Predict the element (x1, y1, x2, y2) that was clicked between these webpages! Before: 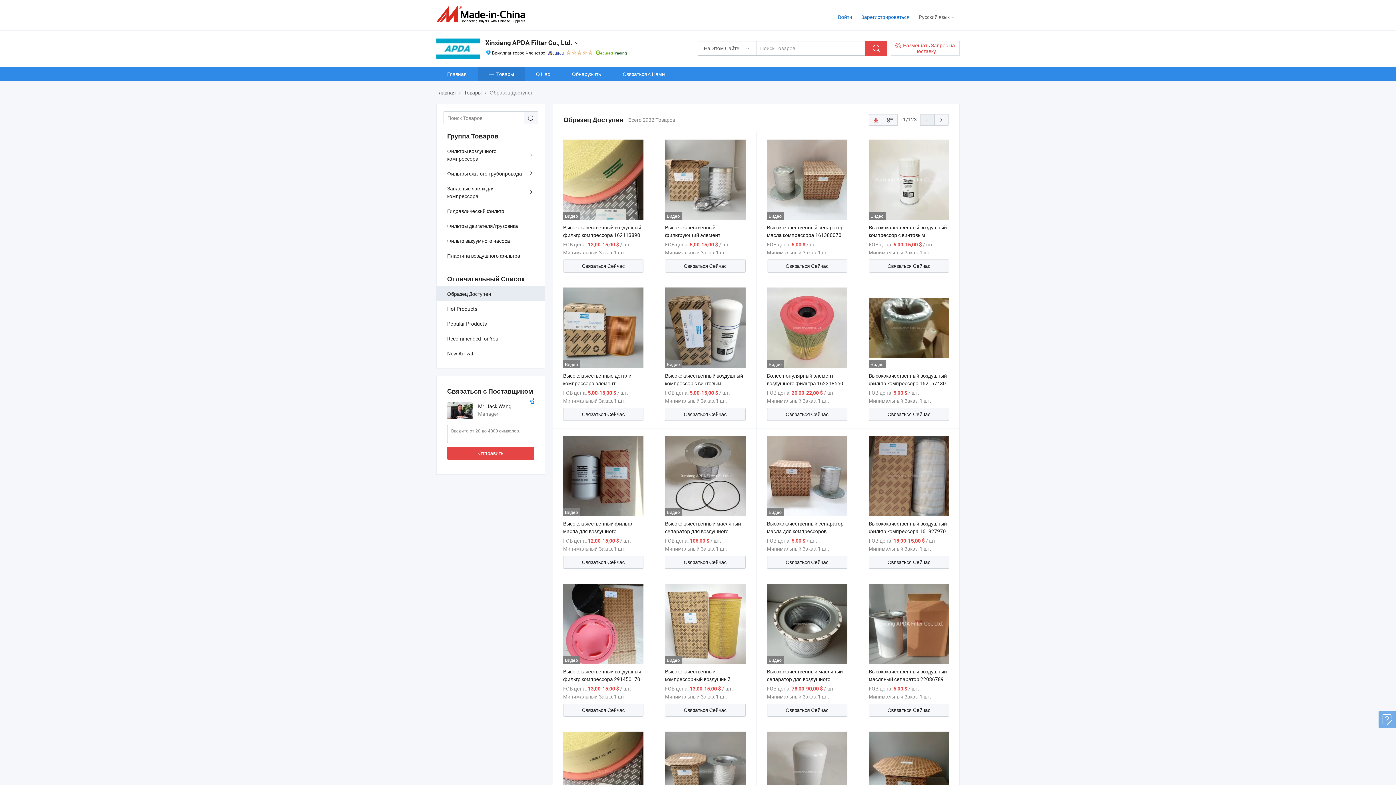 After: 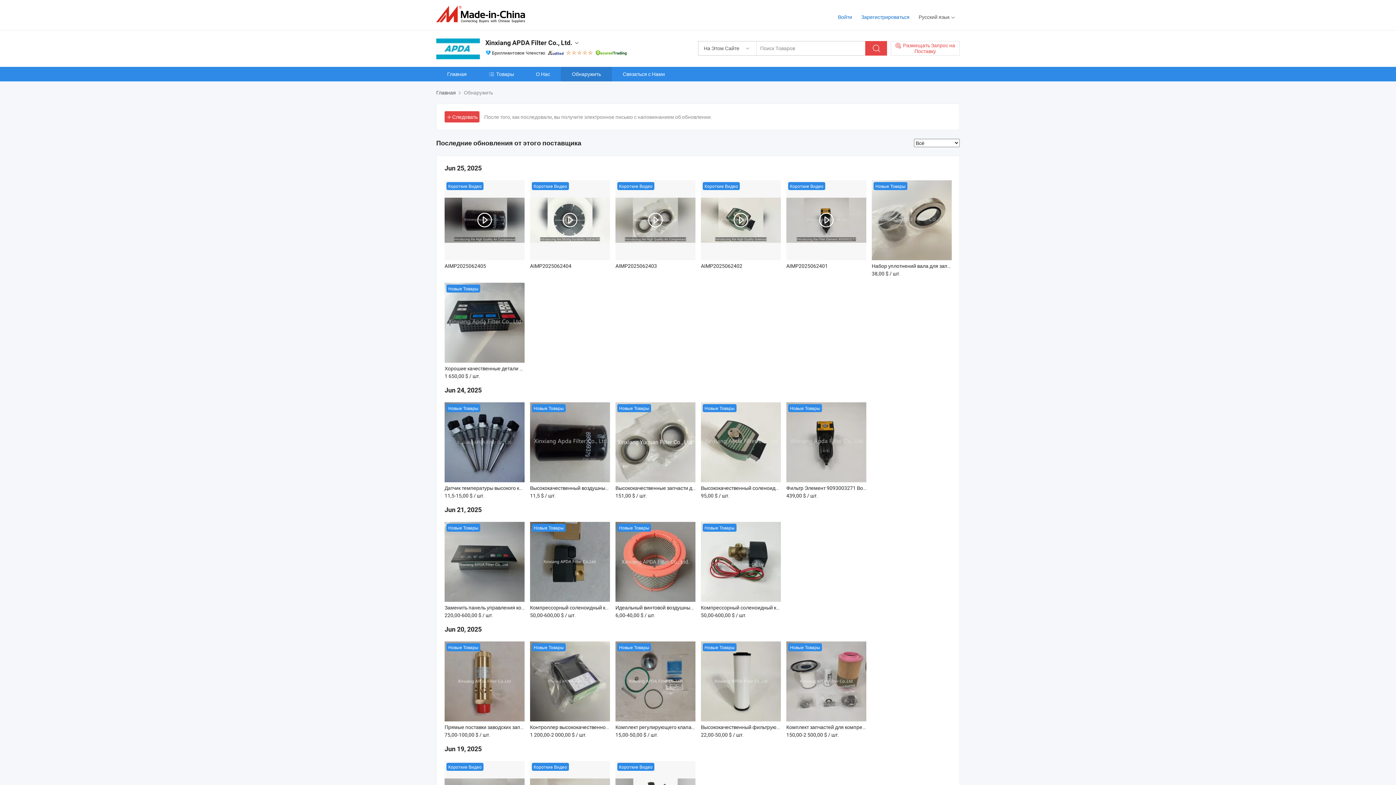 Action: label: Обнаружить bbox: (561, 66, 612, 81)